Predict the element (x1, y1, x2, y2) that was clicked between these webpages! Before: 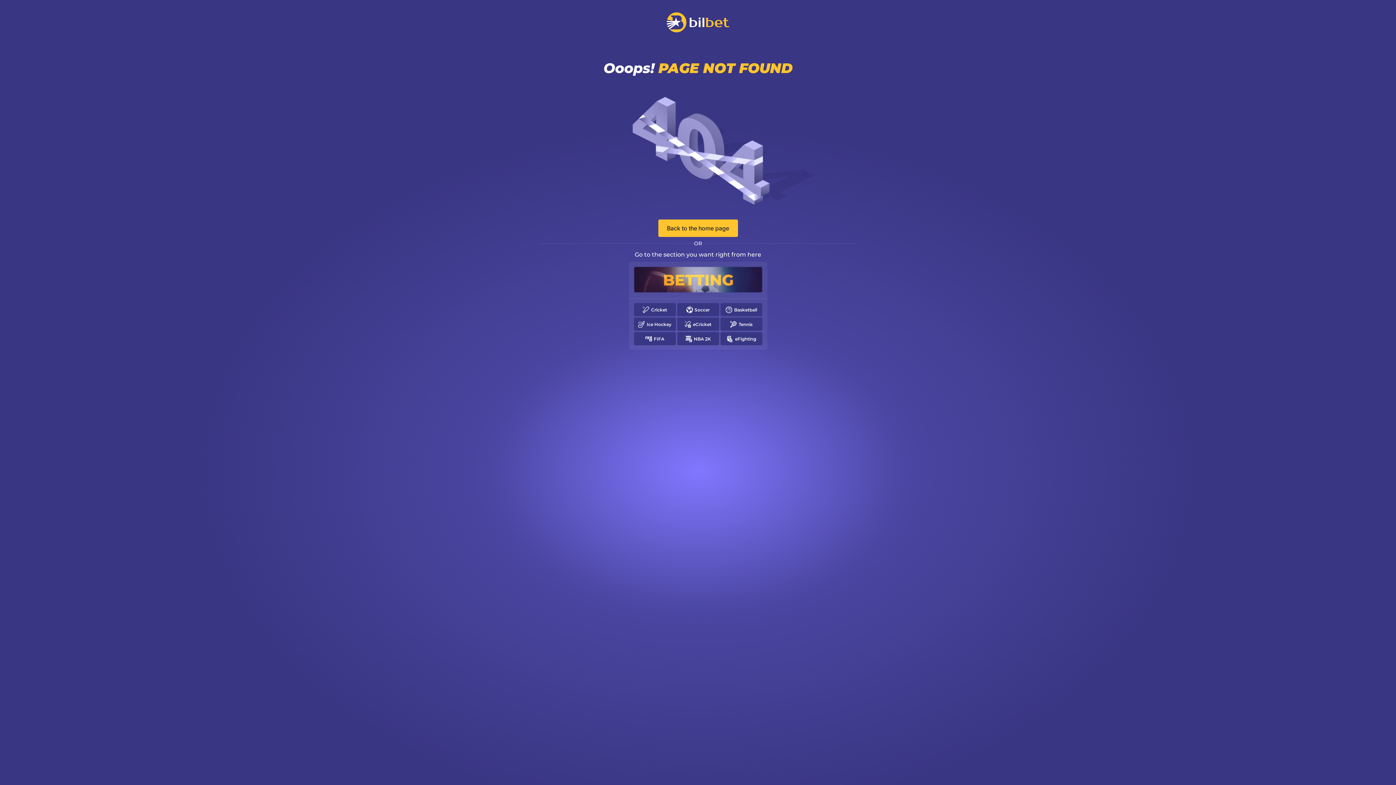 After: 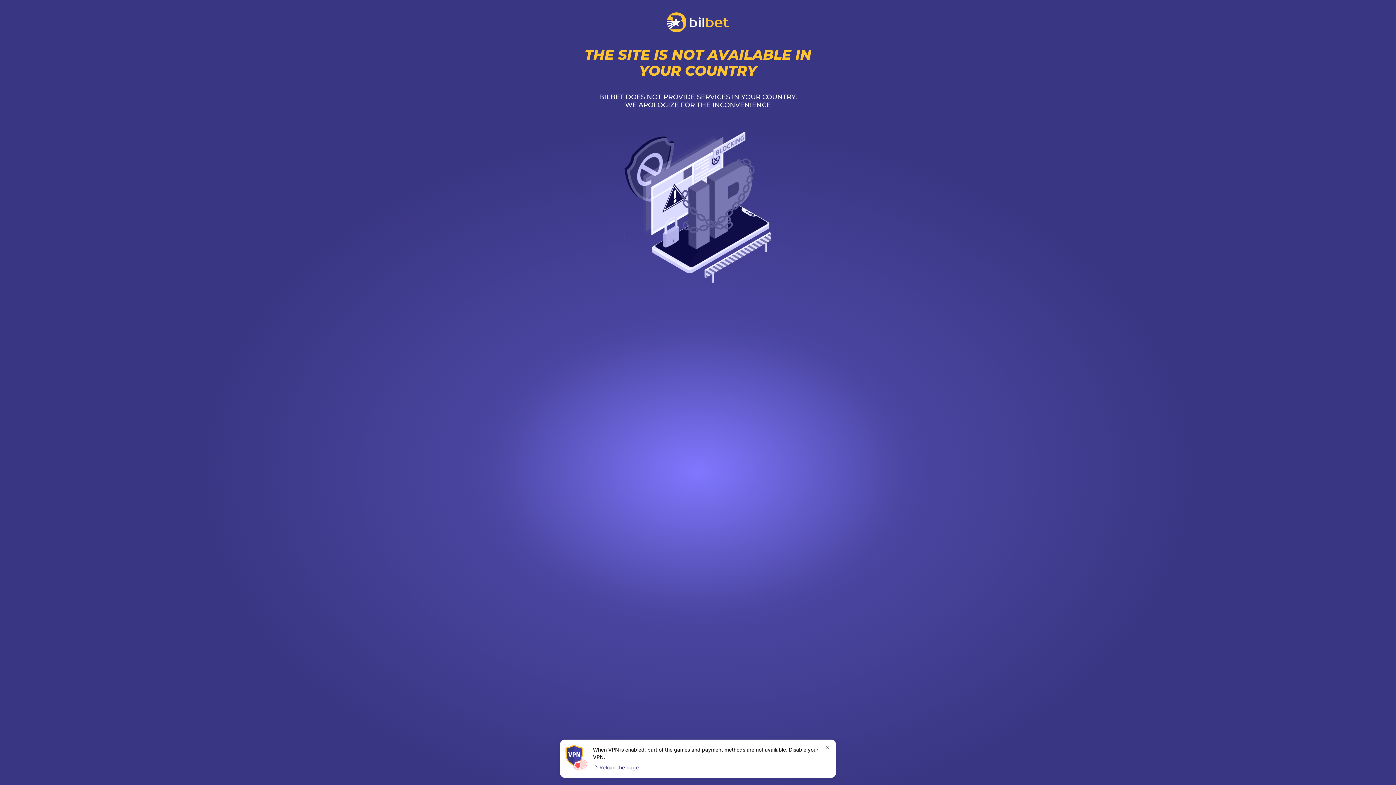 Action: label: eCricket bbox: (677, 317, 719, 330)